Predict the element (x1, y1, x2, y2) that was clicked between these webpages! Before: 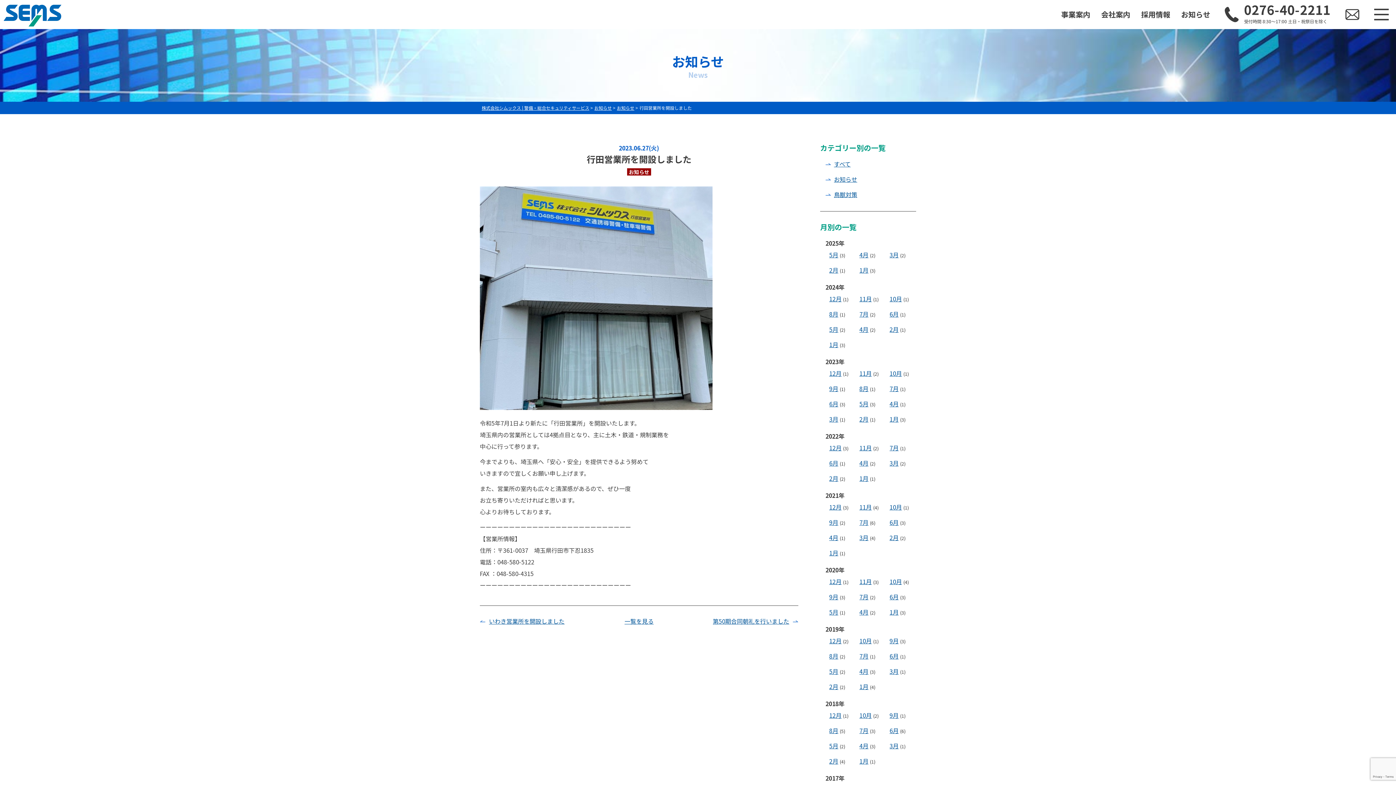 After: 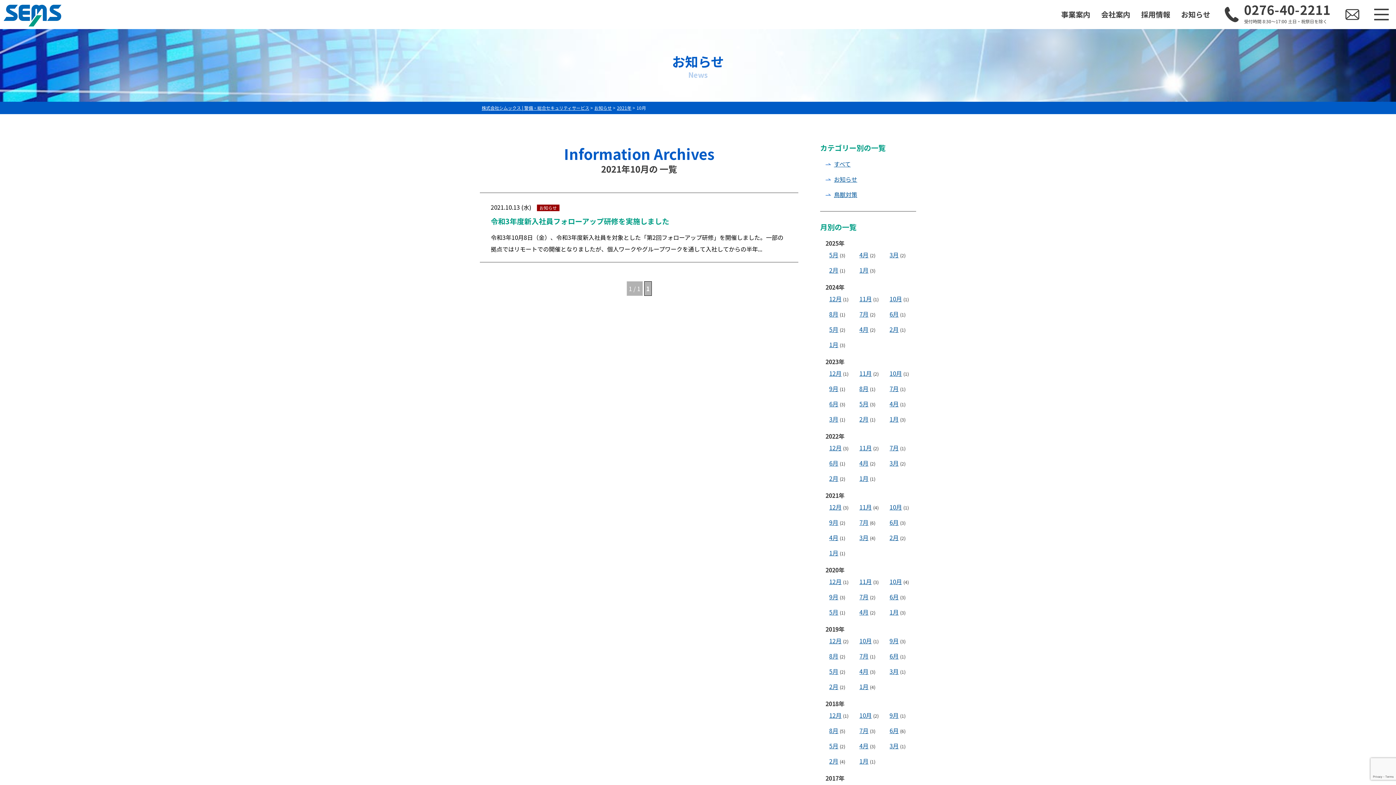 Action: label: 10月 bbox: (889, 502, 902, 511)